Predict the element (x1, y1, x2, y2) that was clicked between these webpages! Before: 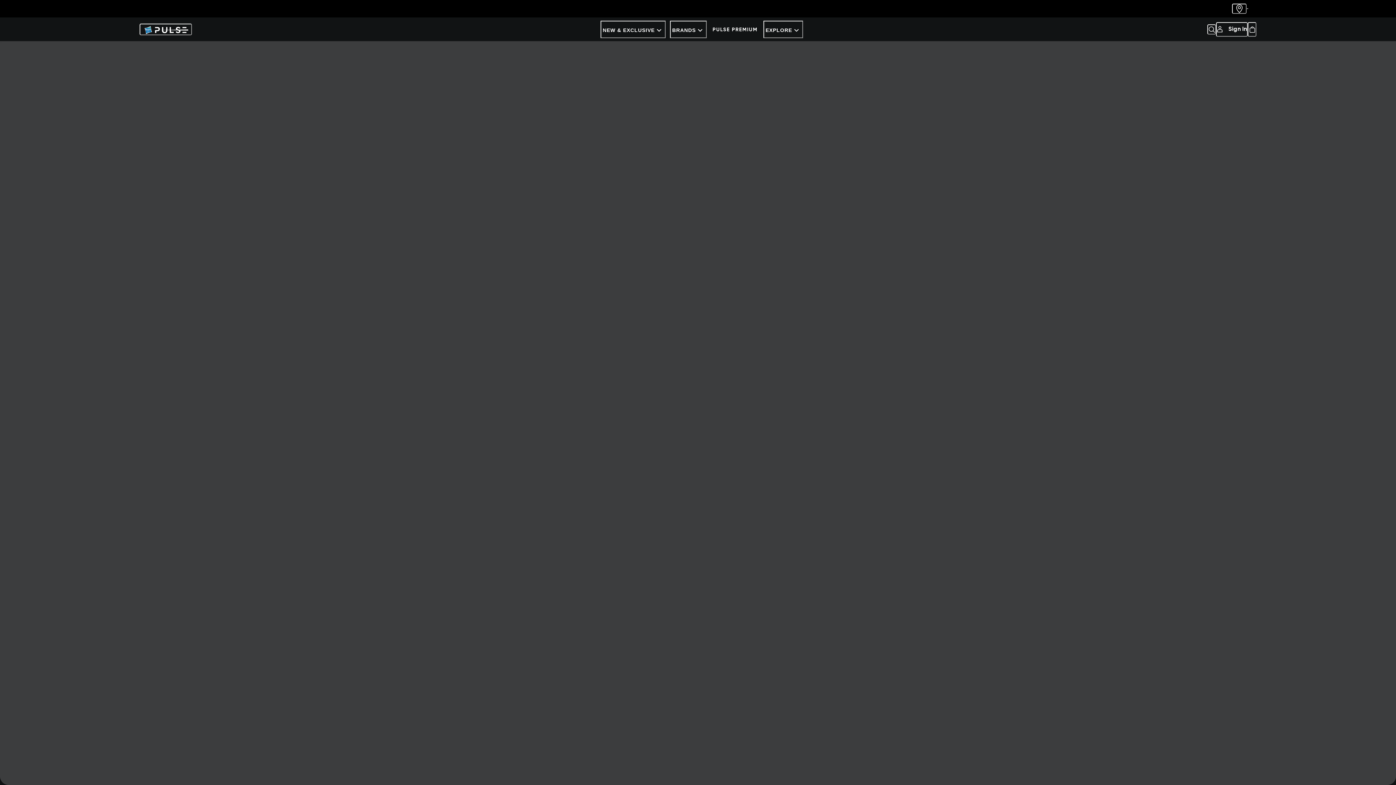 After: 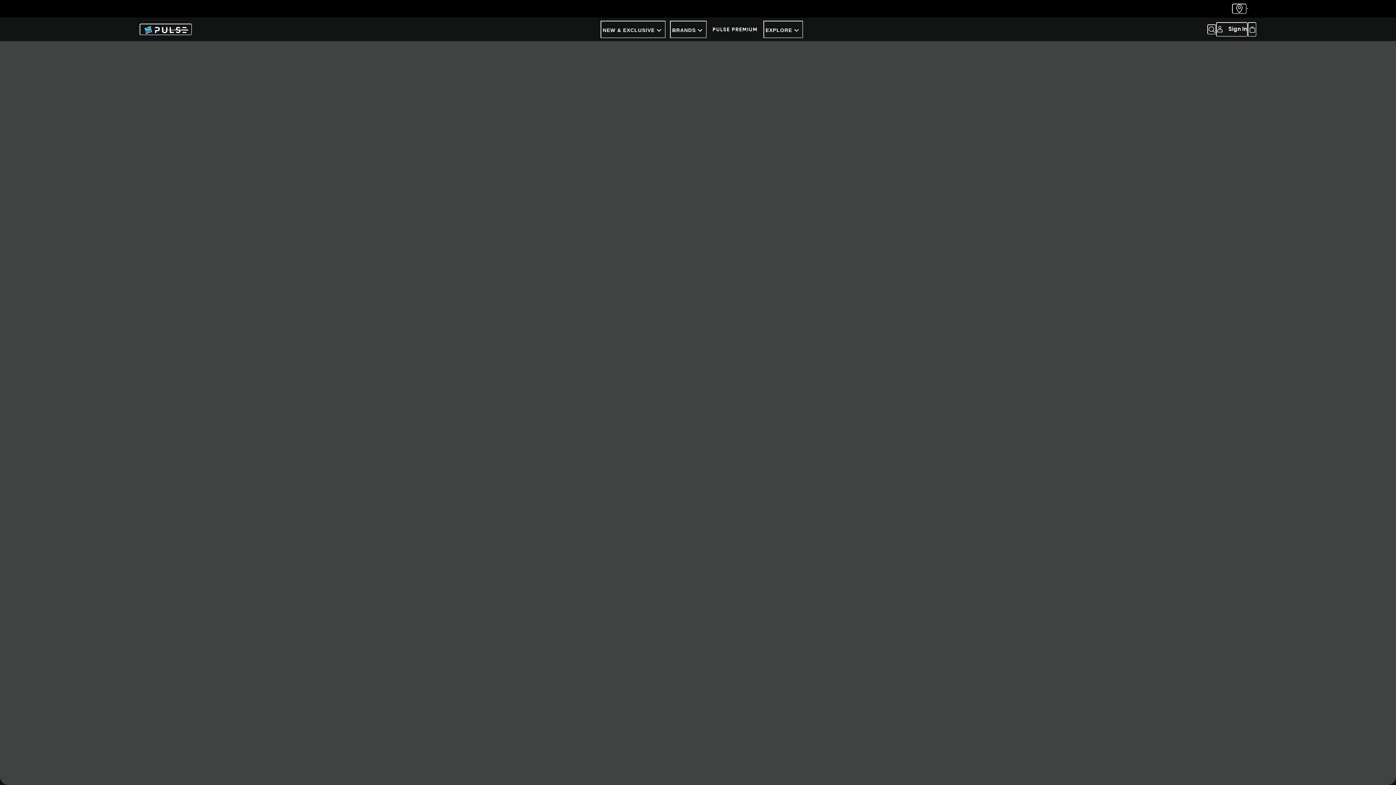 Action: bbox: (1232, 3, 1246, 13)